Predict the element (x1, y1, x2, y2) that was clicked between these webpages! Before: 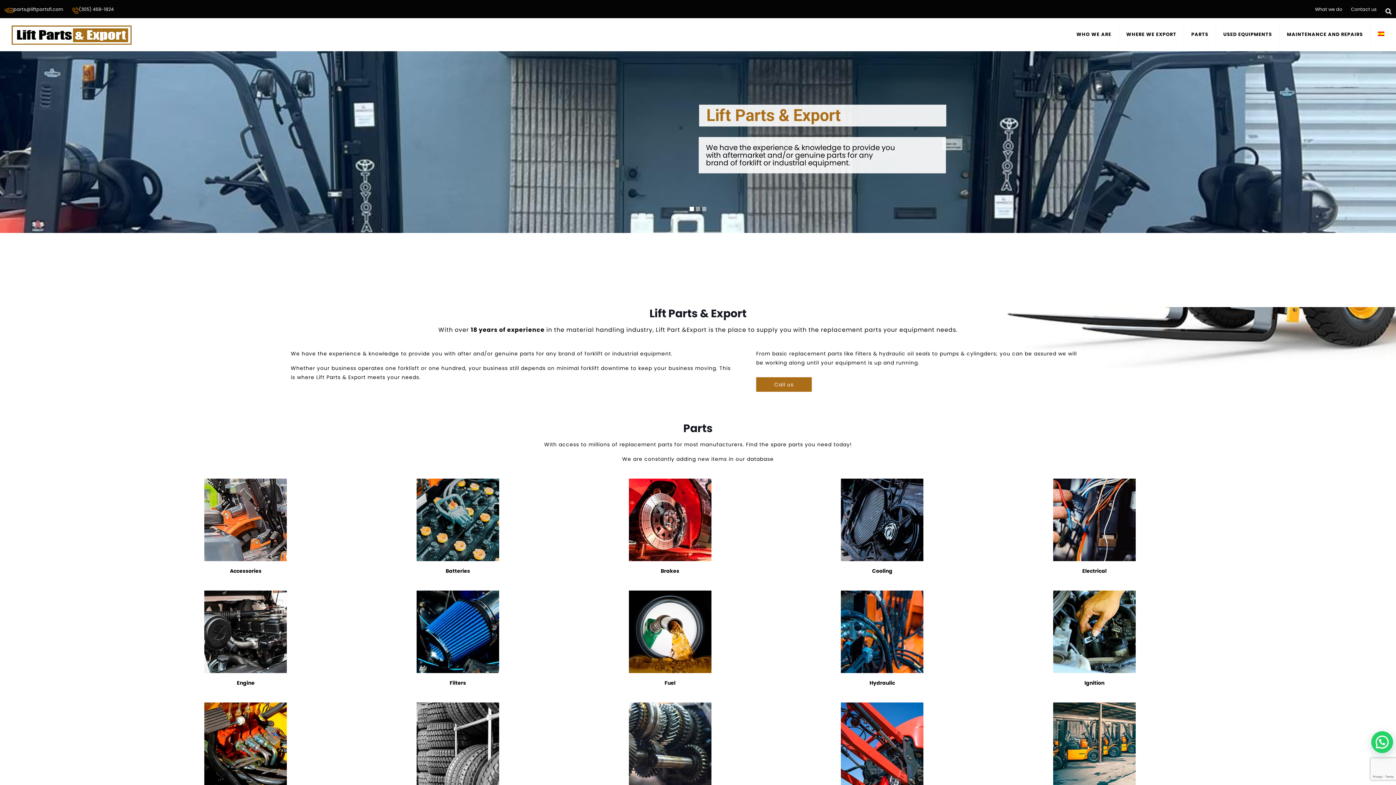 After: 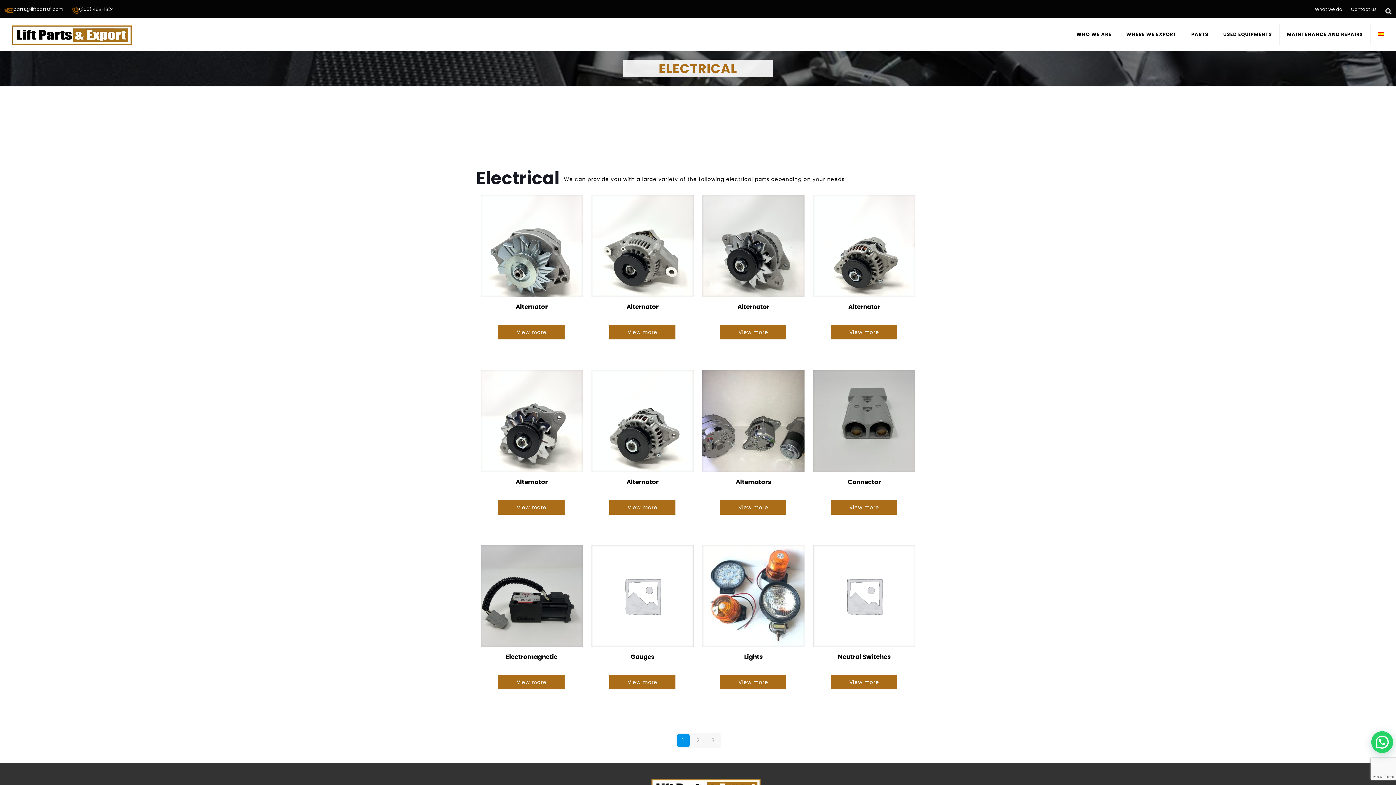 Action: bbox: (992, 478, 1196, 561)